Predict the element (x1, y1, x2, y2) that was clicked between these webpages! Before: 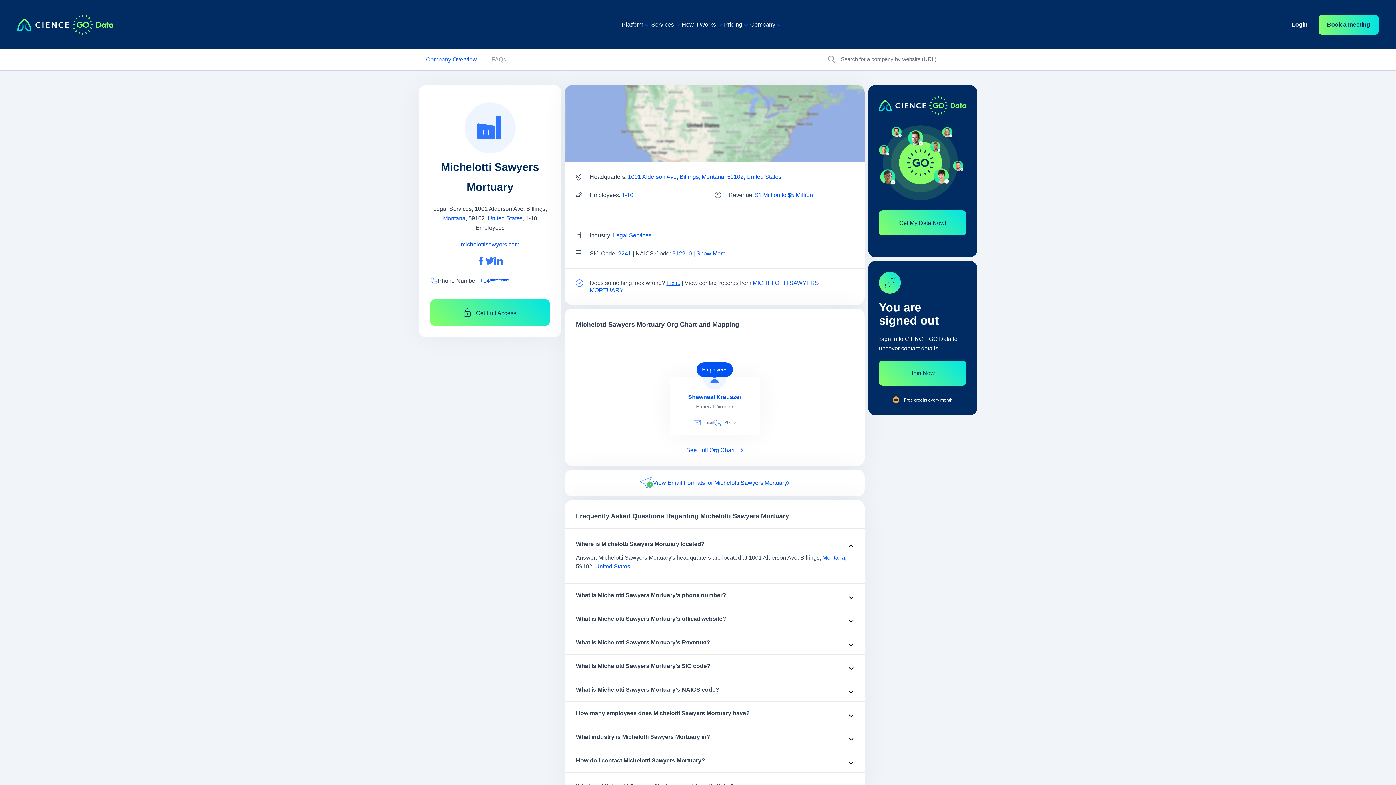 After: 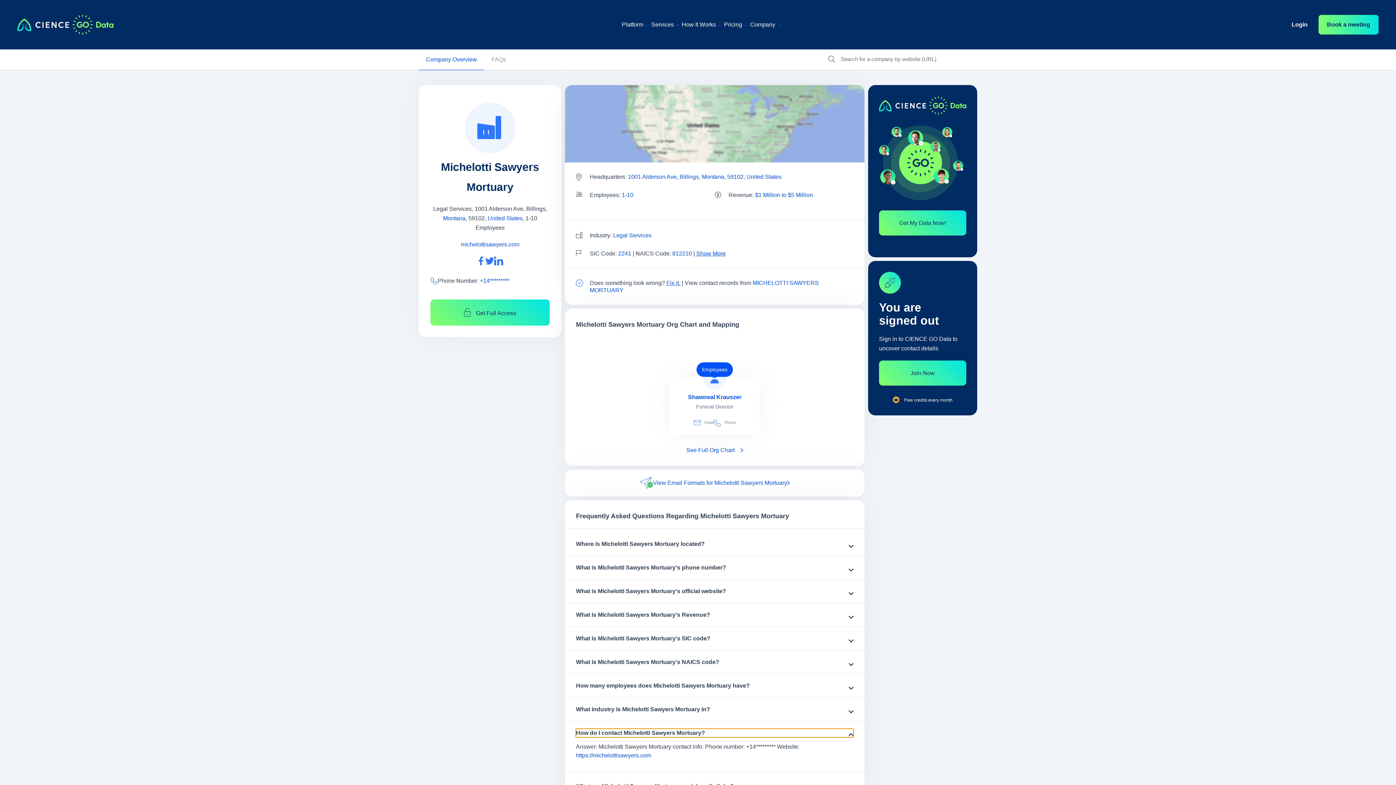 Action: label: How do I contact Michelotti Sawyers Mortuary? bbox: (576, 756, 853, 765)